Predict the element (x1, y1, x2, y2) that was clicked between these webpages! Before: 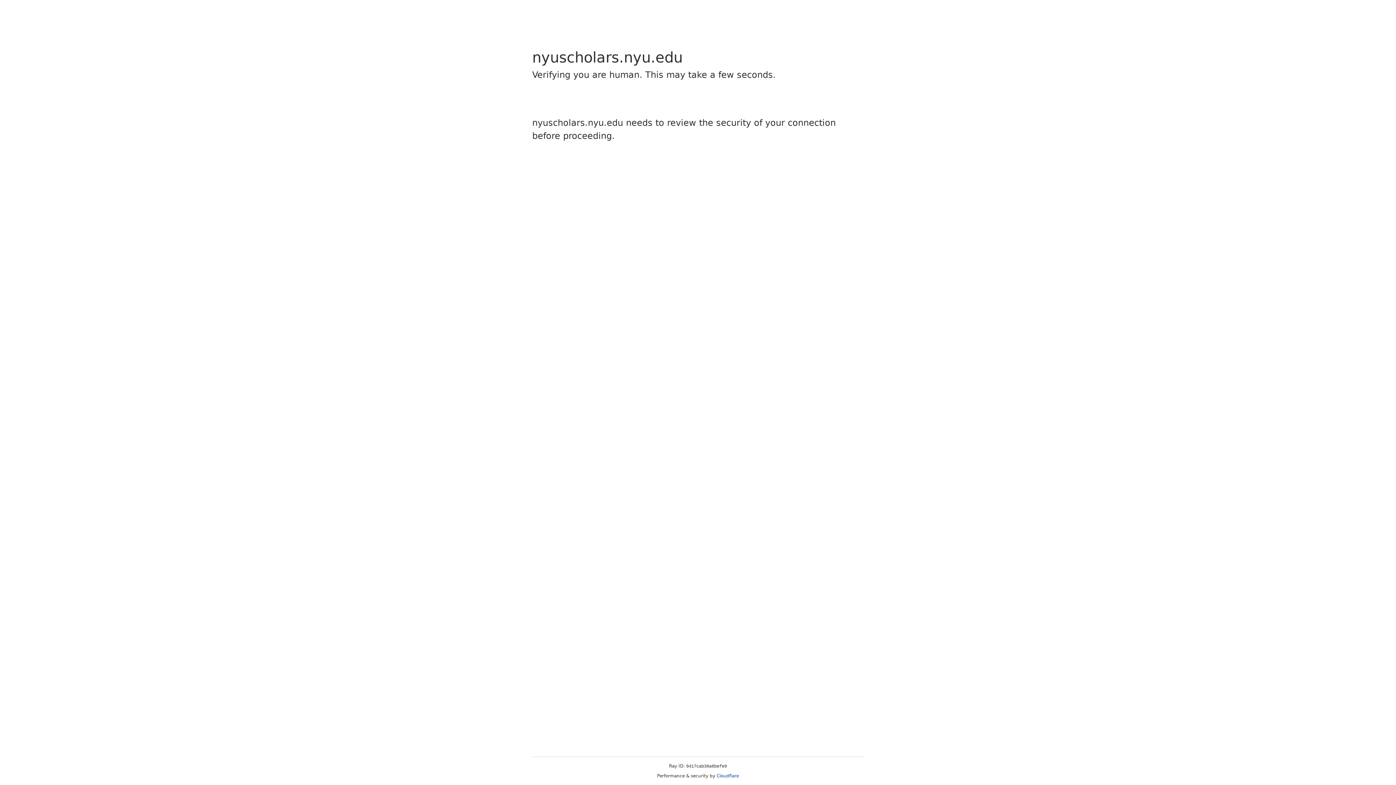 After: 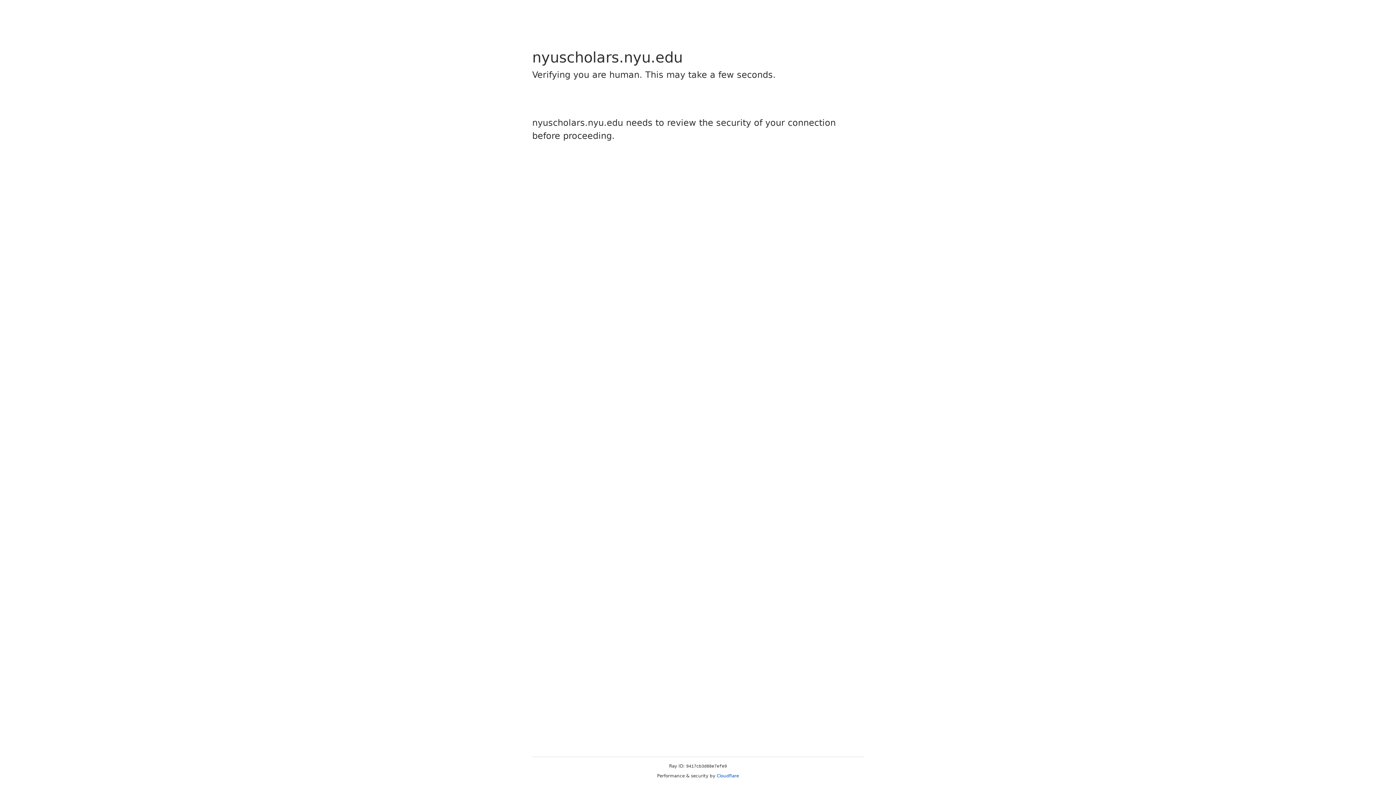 Action: label: Cloudflare bbox: (716, 773, 739, 778)